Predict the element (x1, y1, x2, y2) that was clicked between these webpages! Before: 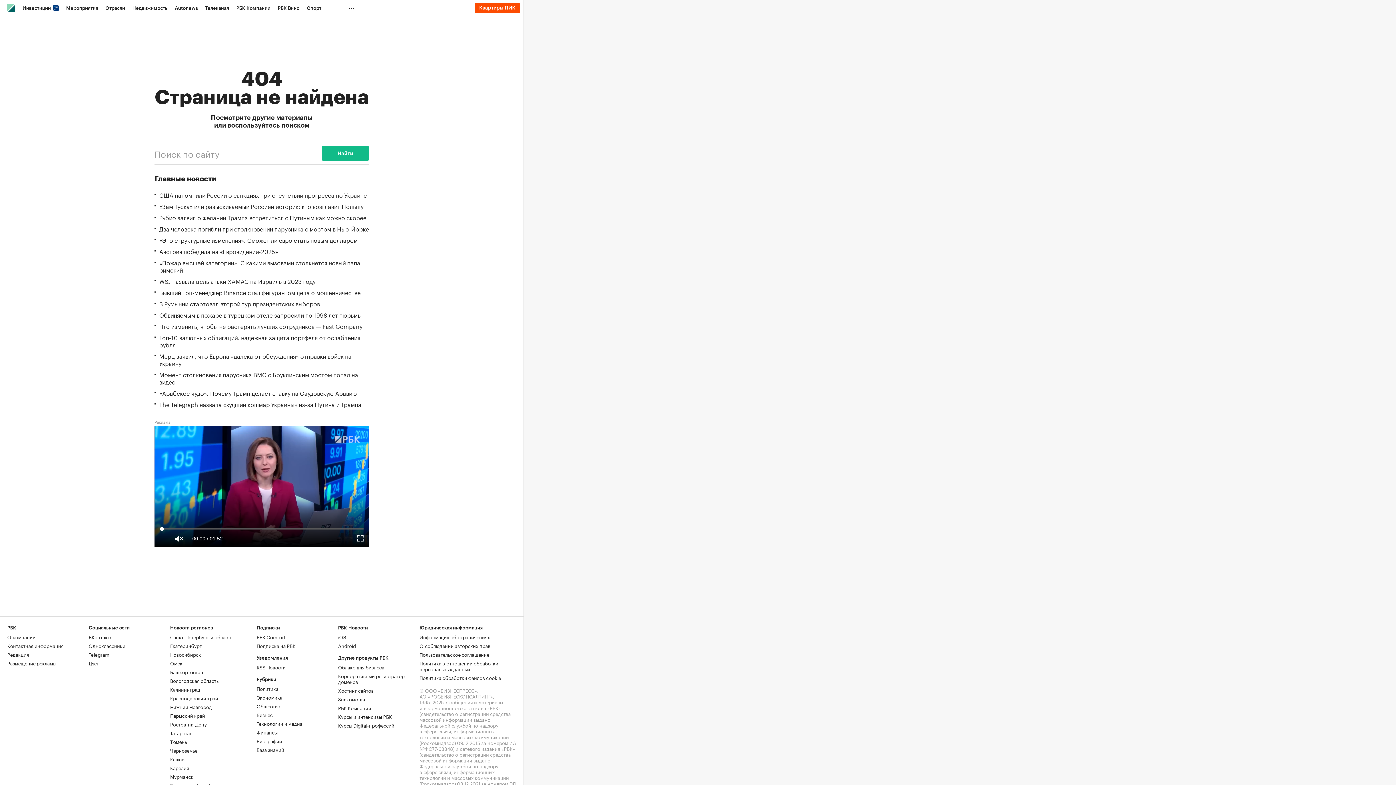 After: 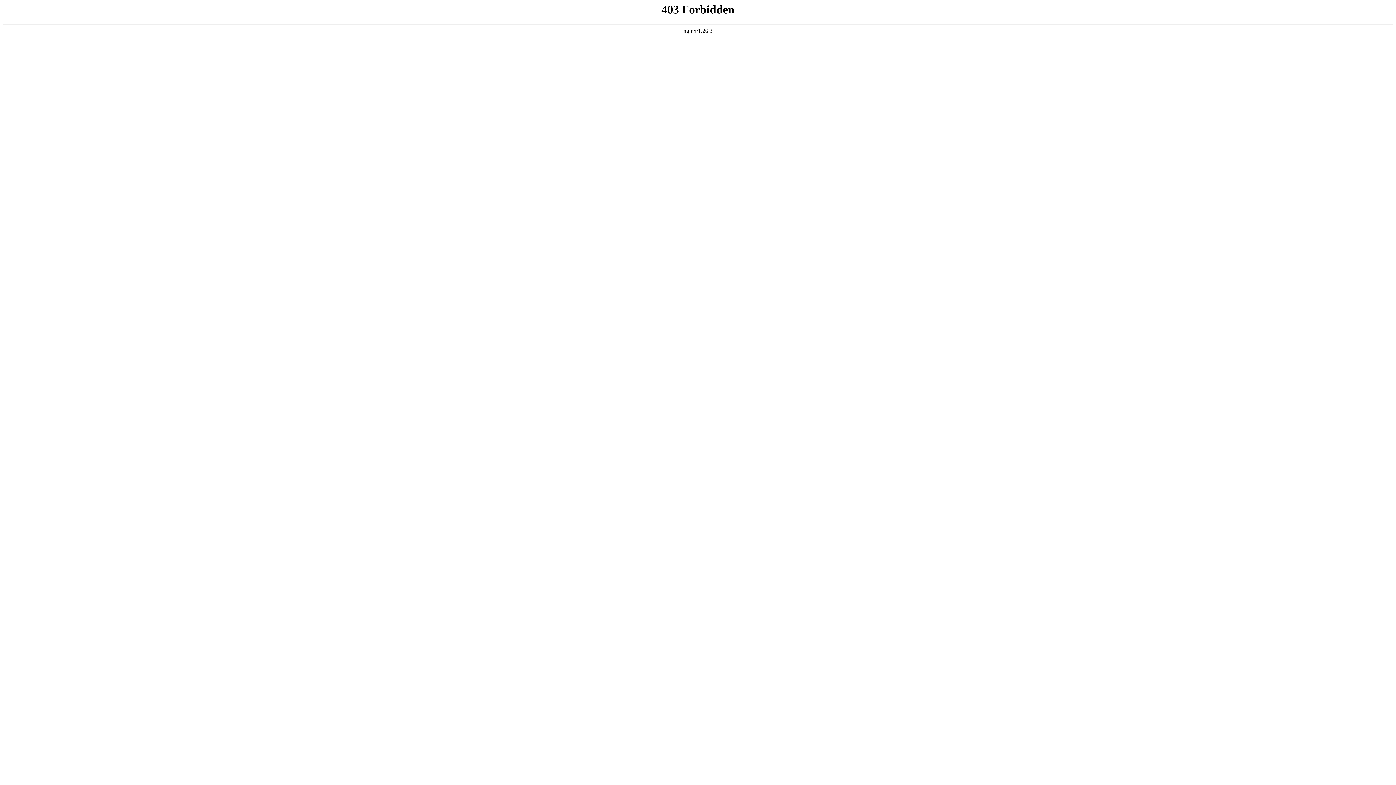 Action: label: О компании bbox: (7, 557, 35, 565)